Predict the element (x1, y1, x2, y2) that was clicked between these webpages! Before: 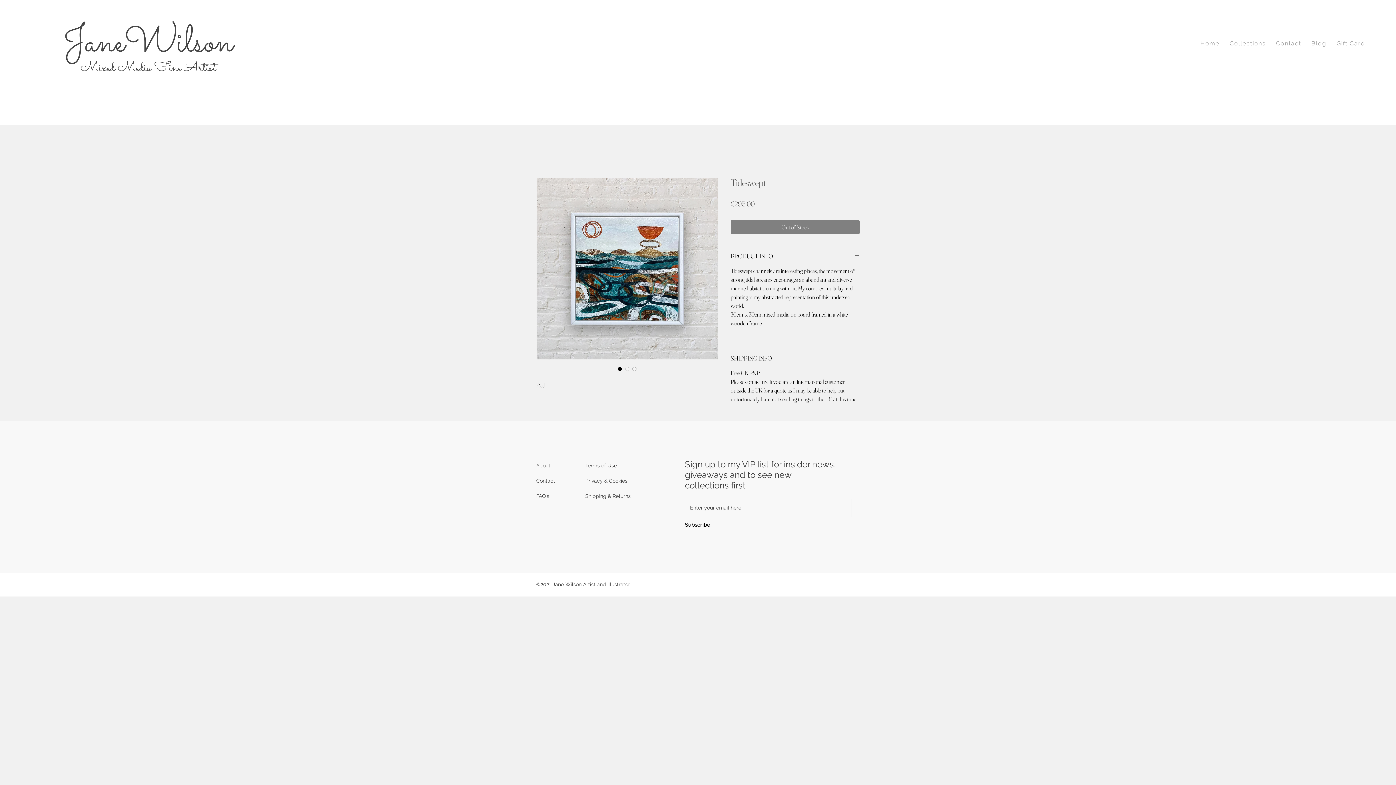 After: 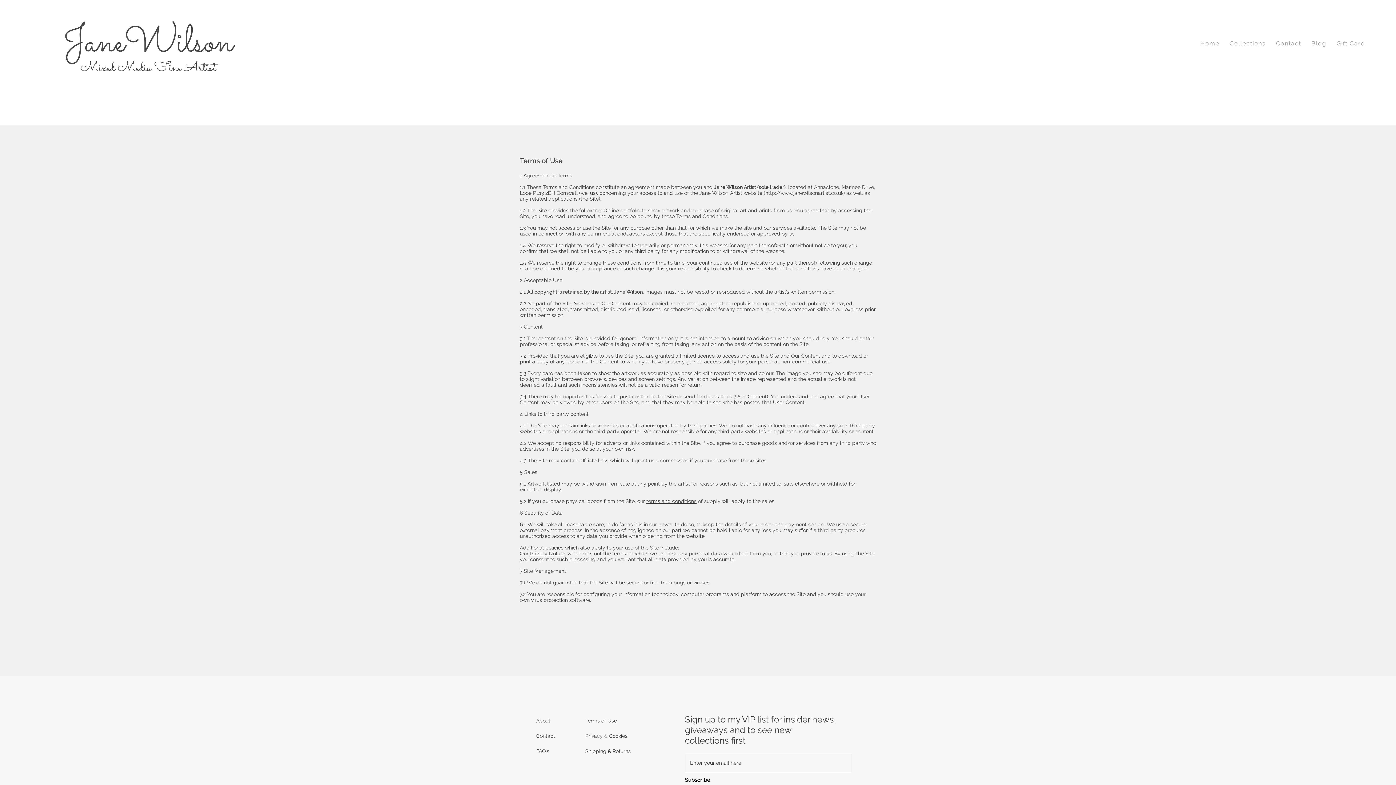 Action: label: Terms of Use bbox: (585, 462, 617, 468)